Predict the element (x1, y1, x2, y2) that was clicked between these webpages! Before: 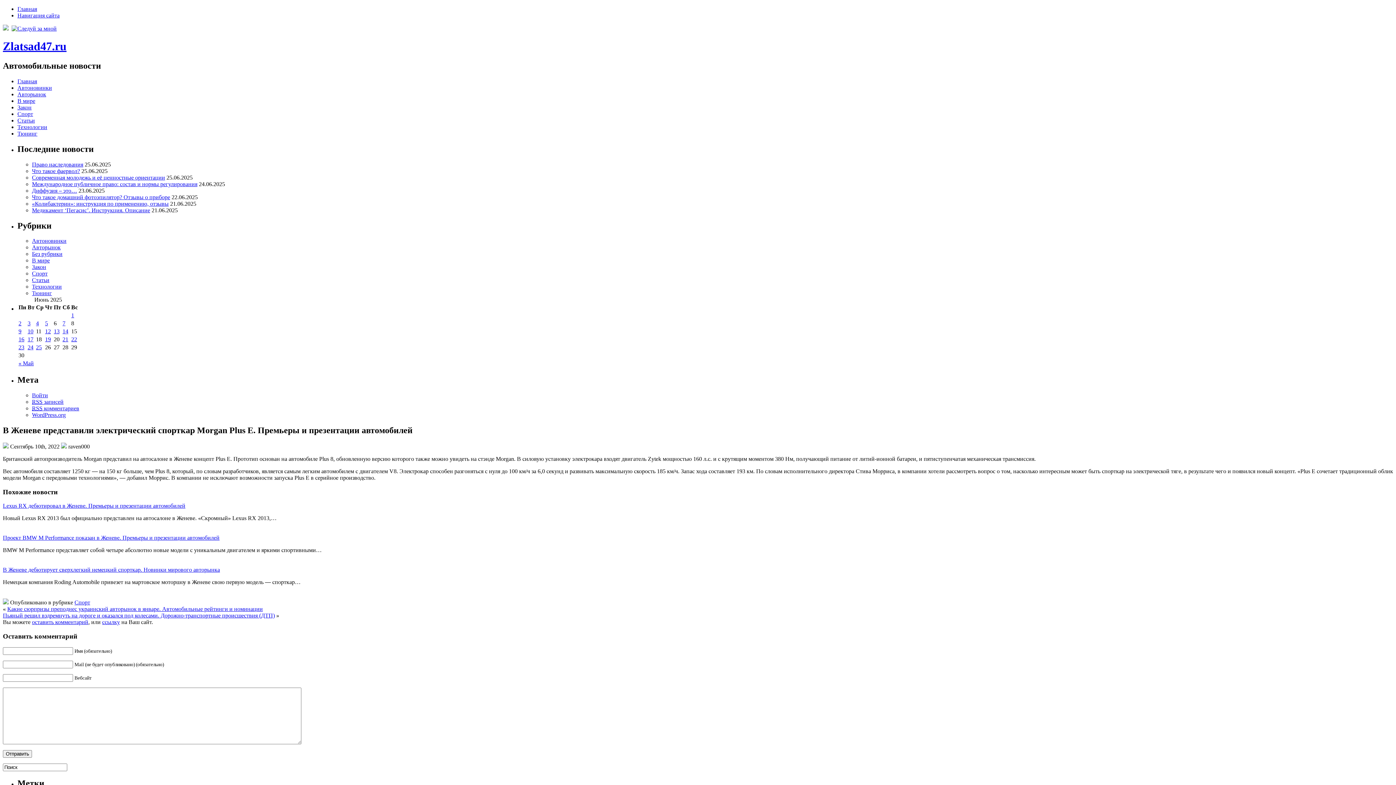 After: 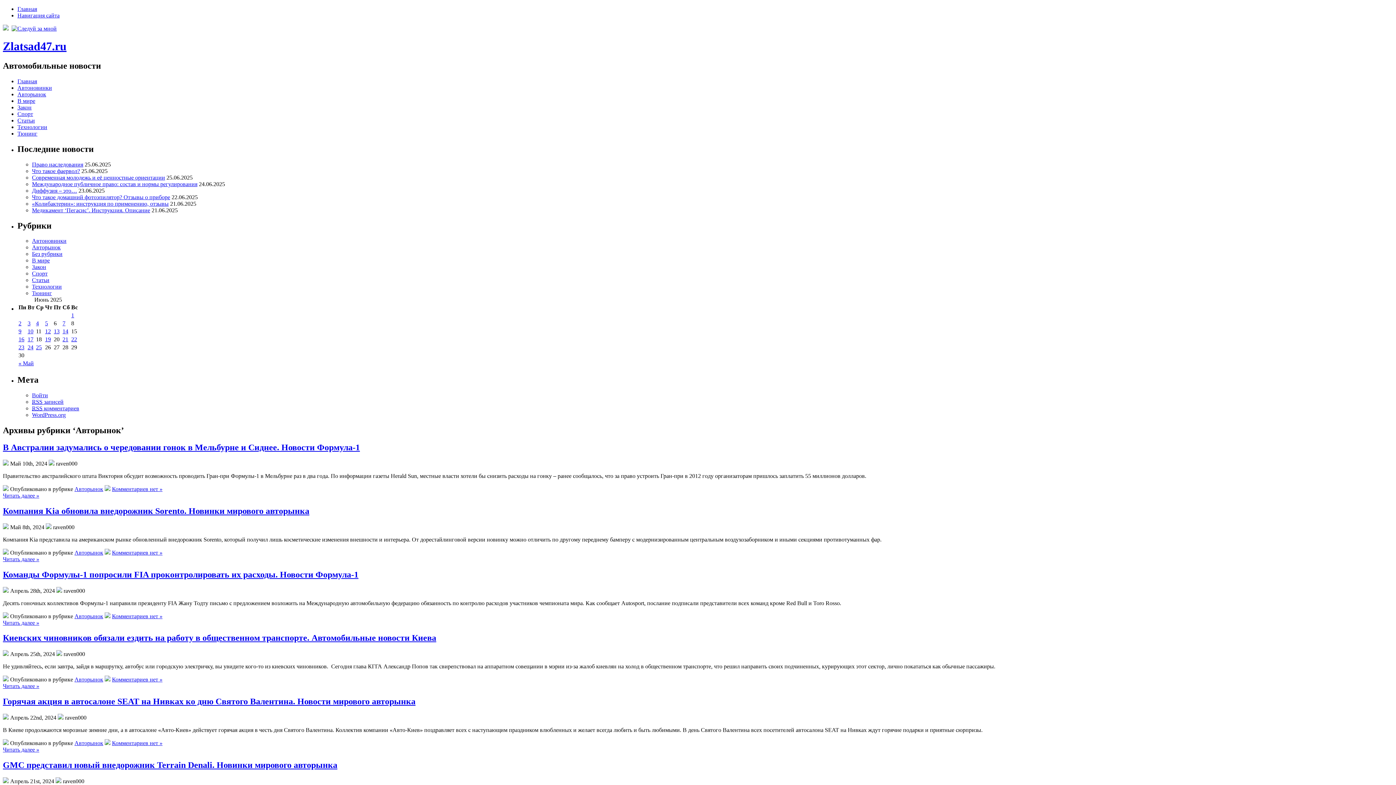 Action: label: Авторынок bbox: (32, 244, 60, 250)